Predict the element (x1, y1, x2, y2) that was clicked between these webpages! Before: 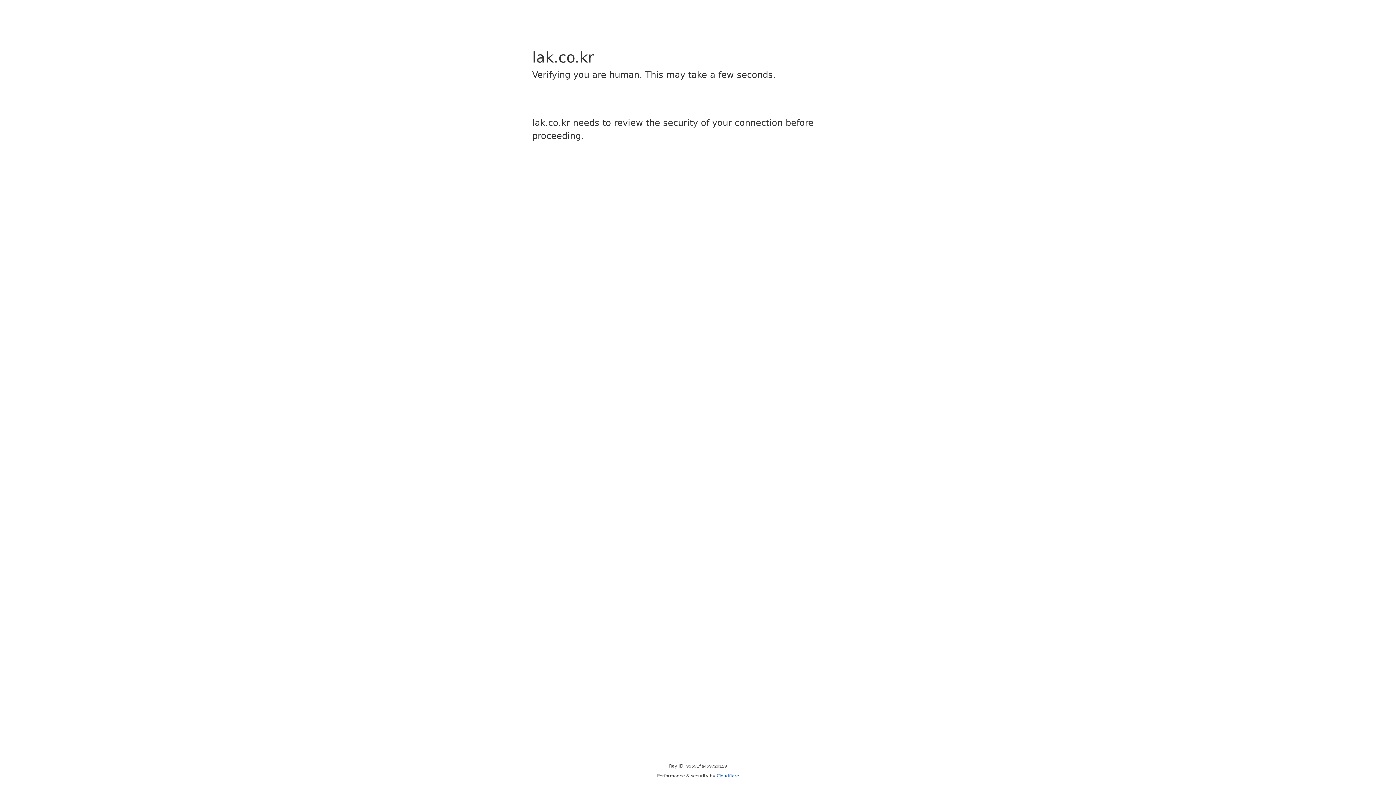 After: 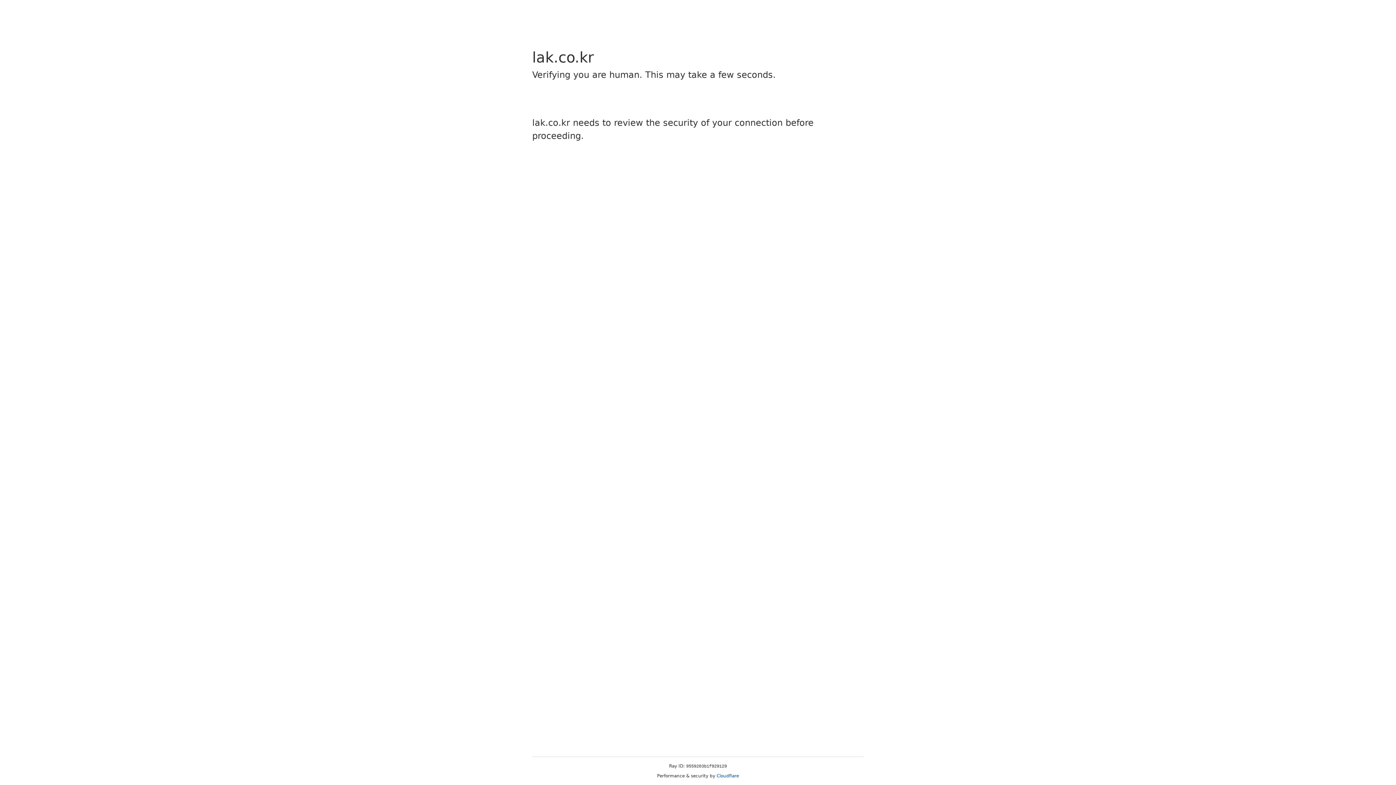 Action: bbox: (716, 773, 739, 778) label: Cloudflare